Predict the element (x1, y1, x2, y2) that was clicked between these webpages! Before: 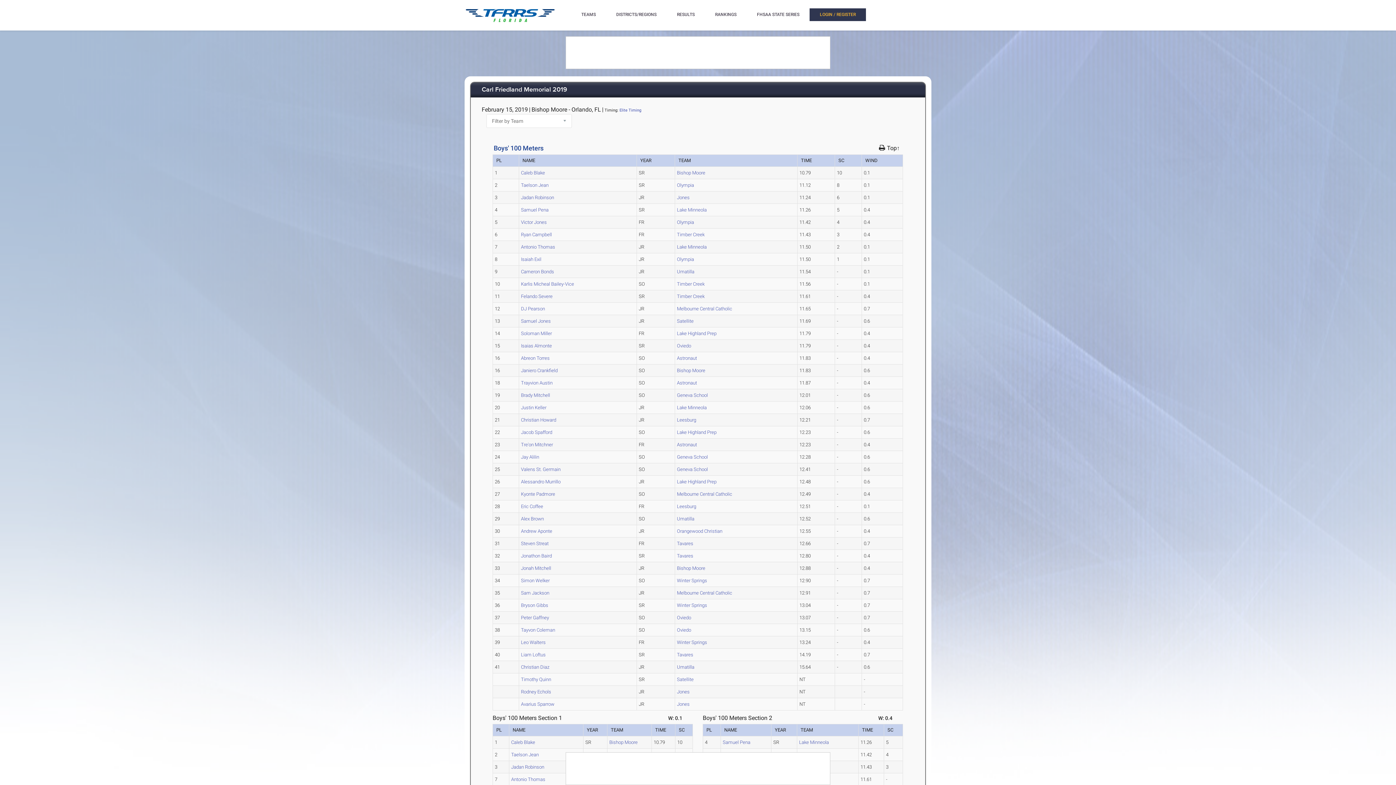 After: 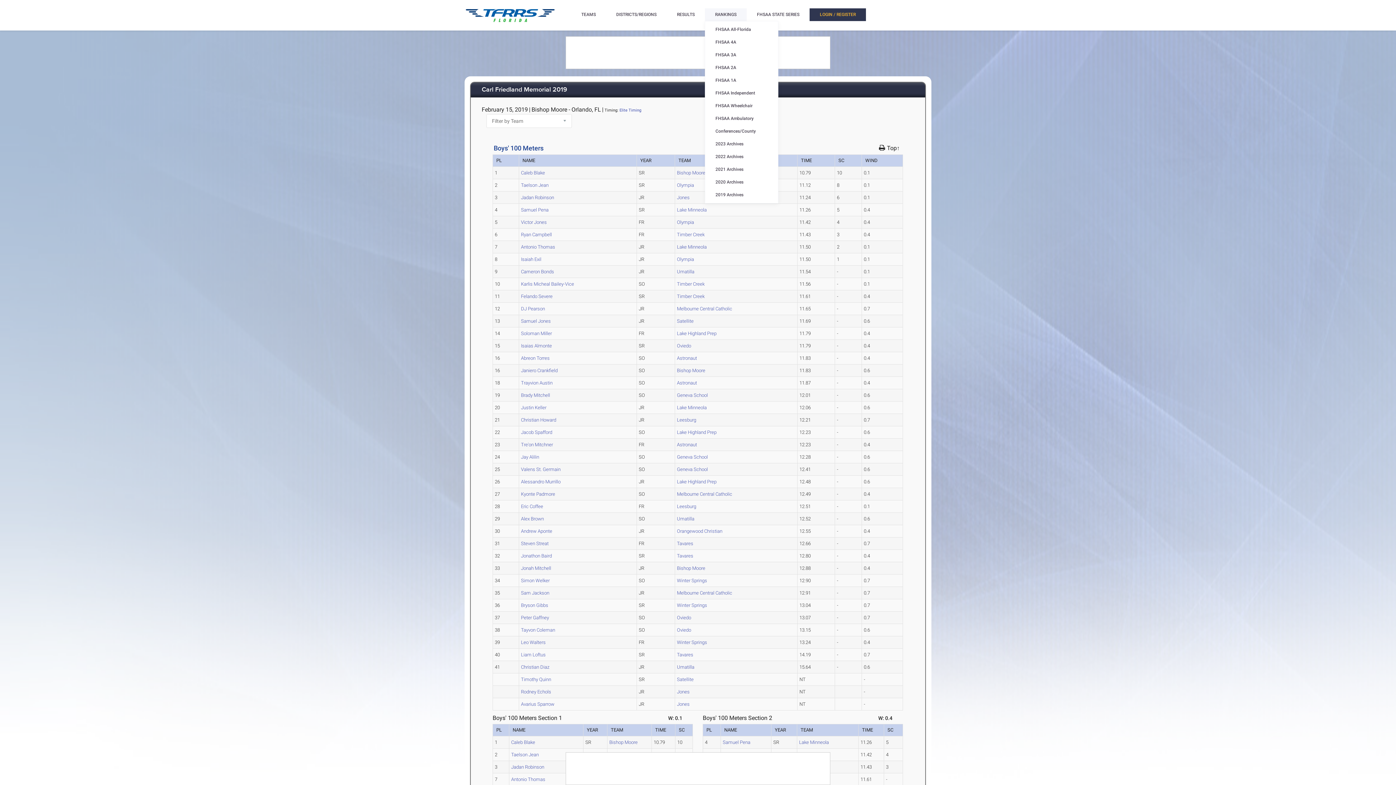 Action: label: RANKINGS bbox: (705, 8, 746, 21)